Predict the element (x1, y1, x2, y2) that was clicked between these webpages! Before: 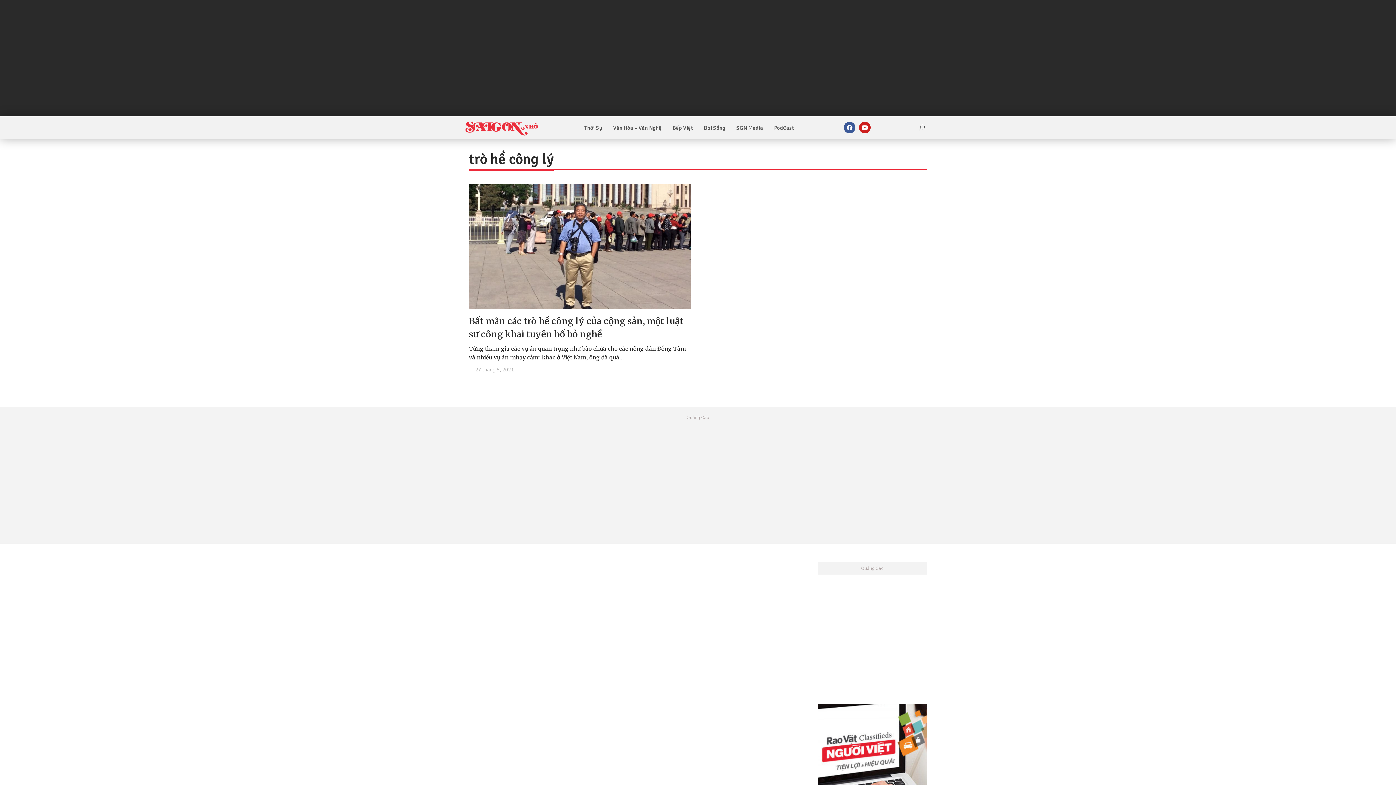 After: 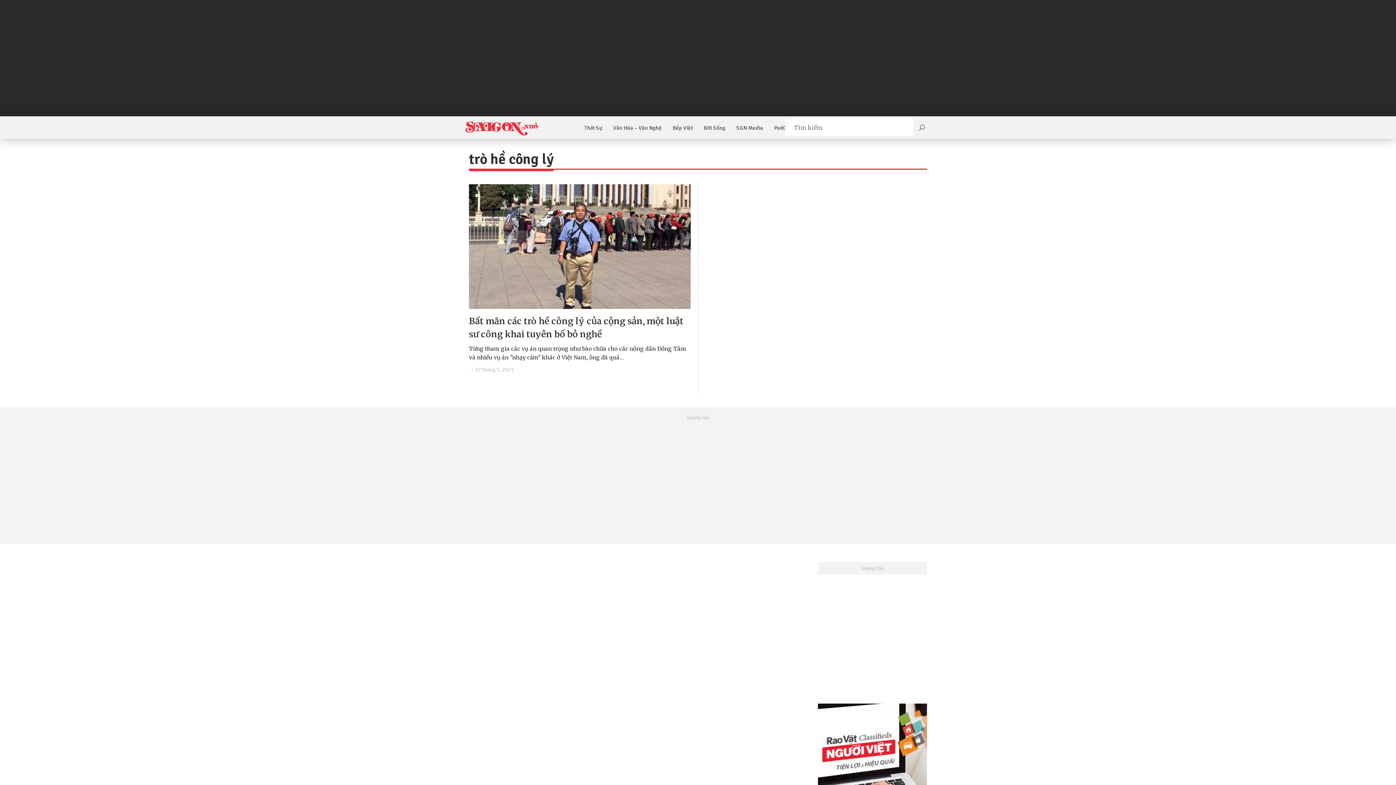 Action: bbox: (913, 118, 930, 136) label: Search